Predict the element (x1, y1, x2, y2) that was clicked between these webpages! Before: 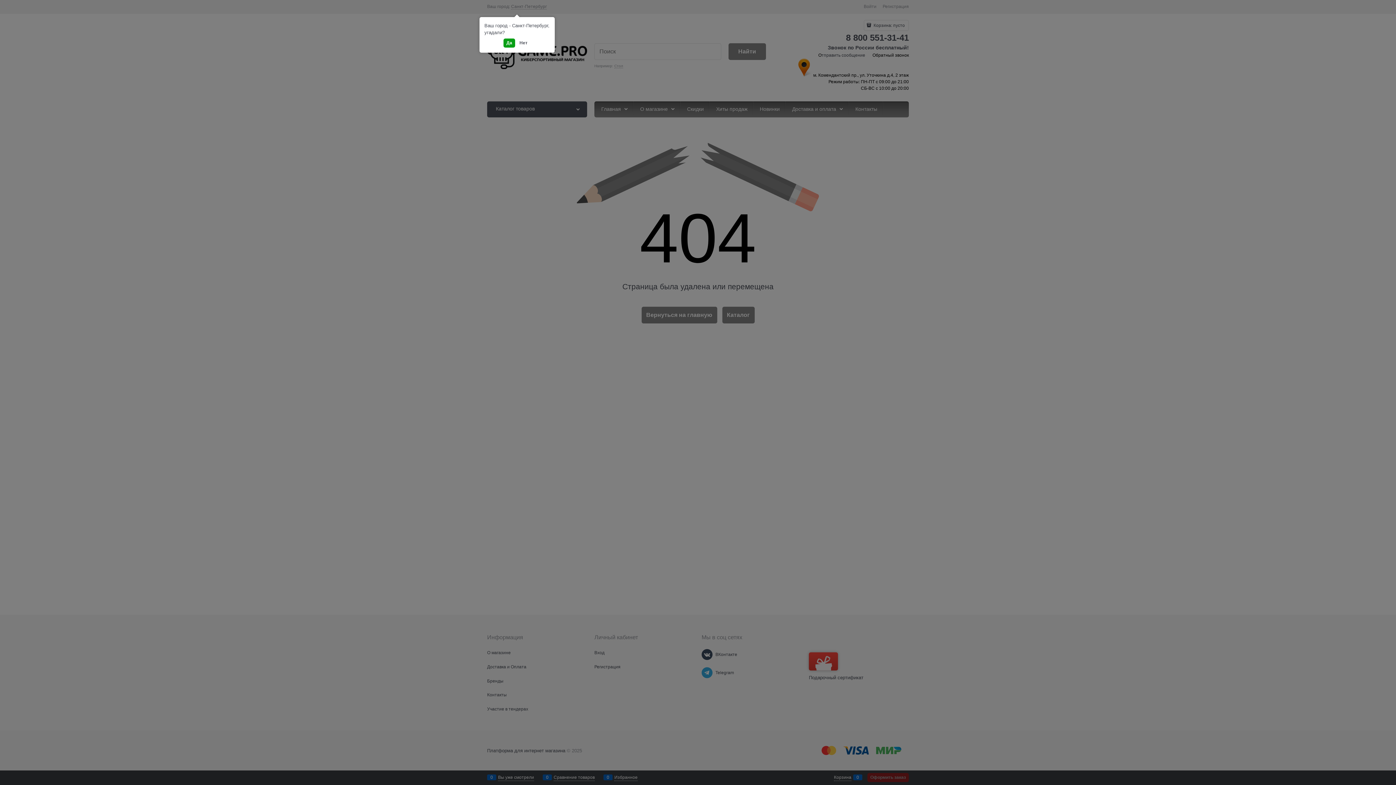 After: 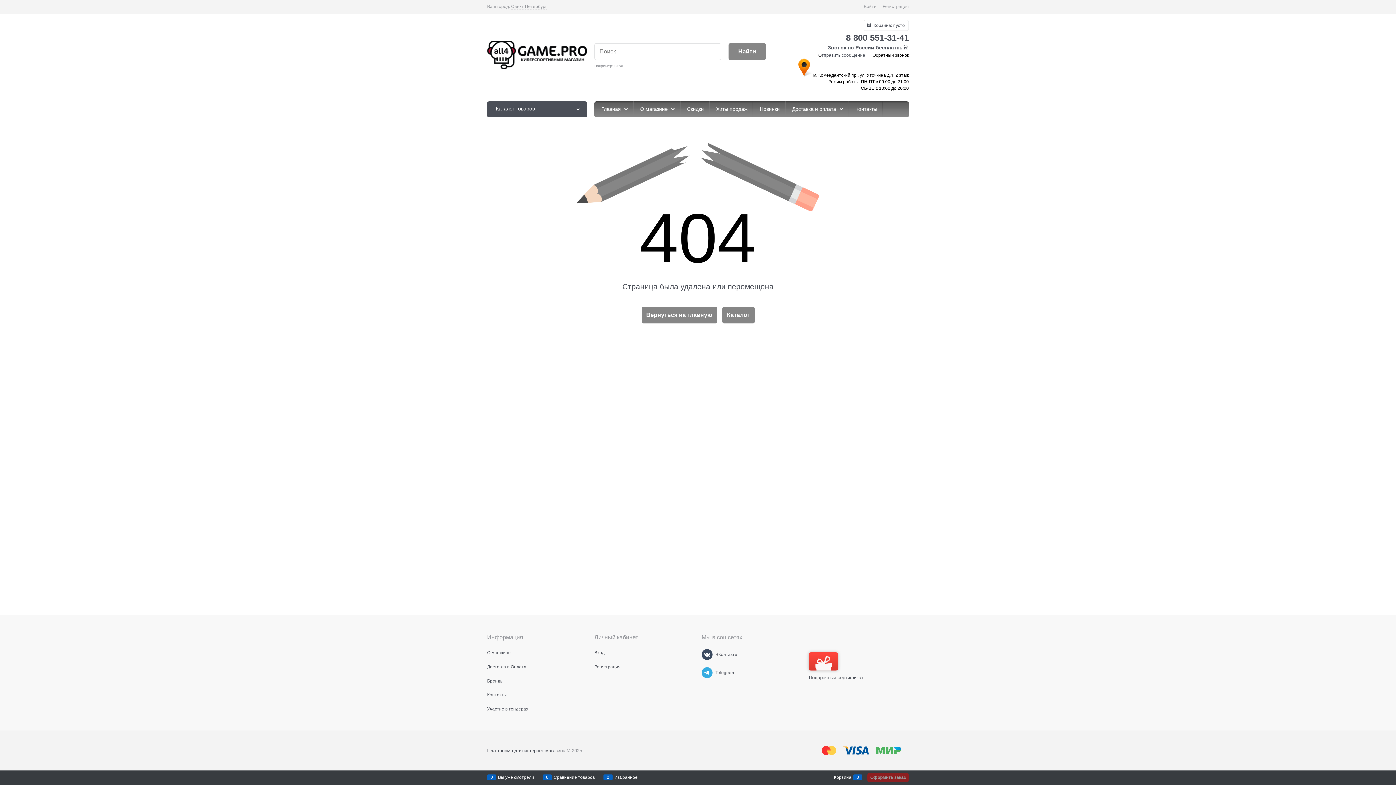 Action: bbox: (503, 38, 515, 47) label: Да